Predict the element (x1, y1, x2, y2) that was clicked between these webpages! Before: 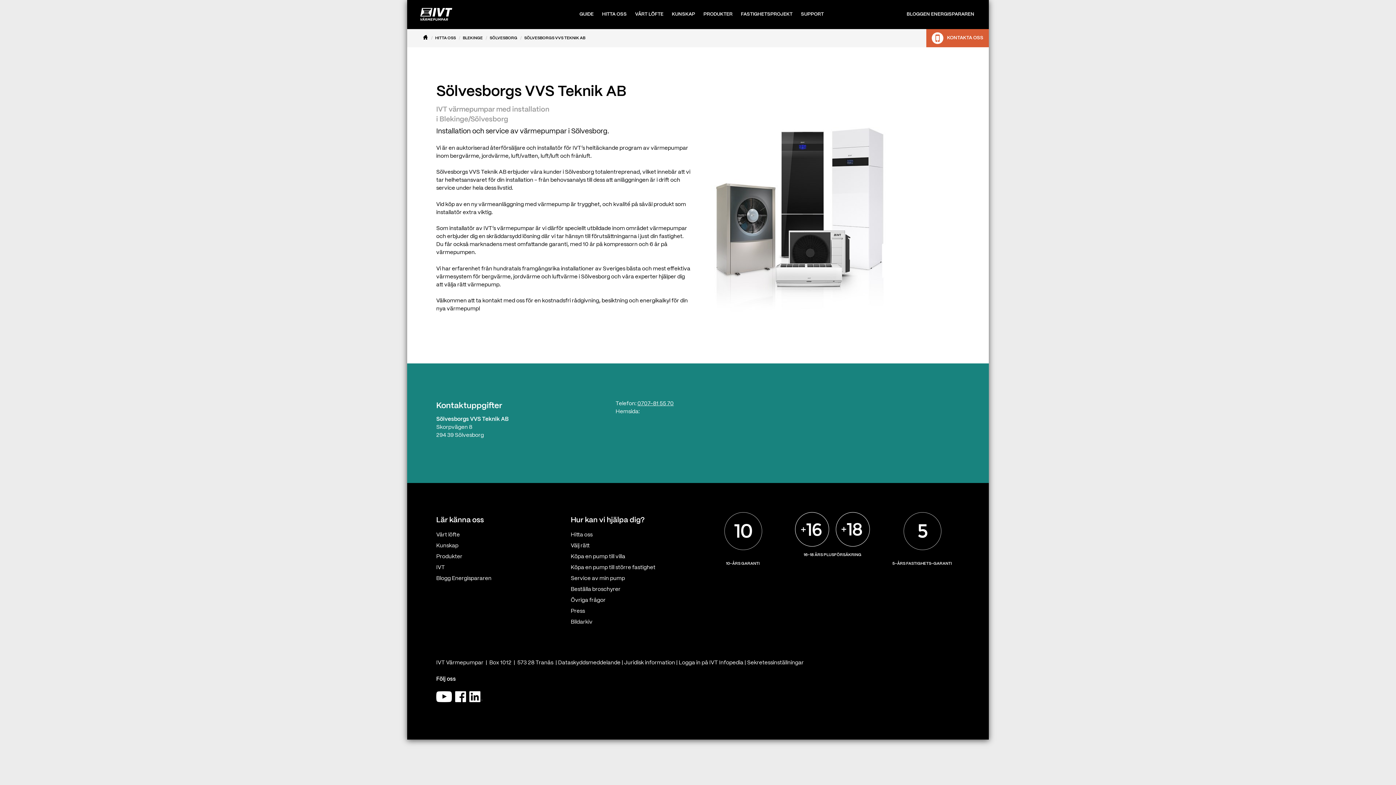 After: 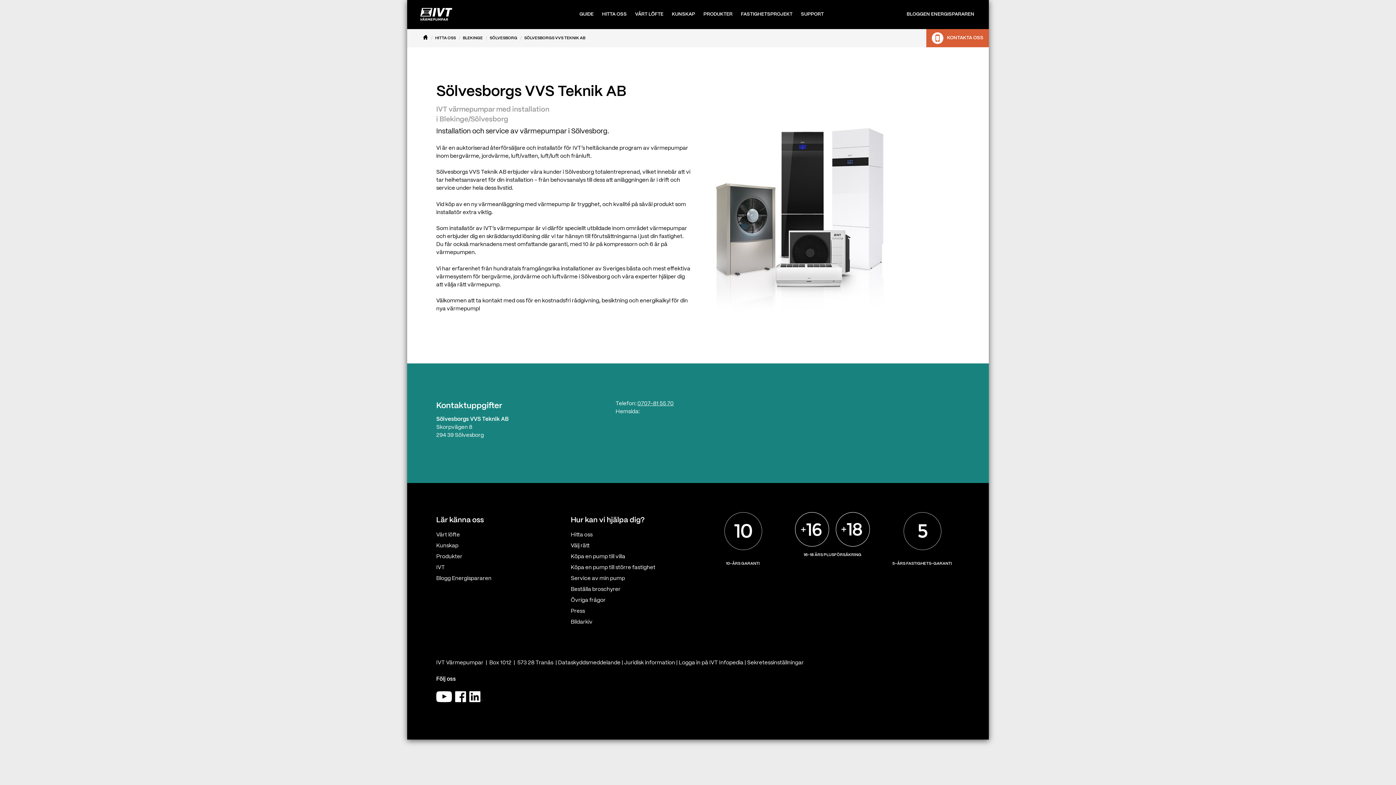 Action: bbox: (436, 694, 452, 699)